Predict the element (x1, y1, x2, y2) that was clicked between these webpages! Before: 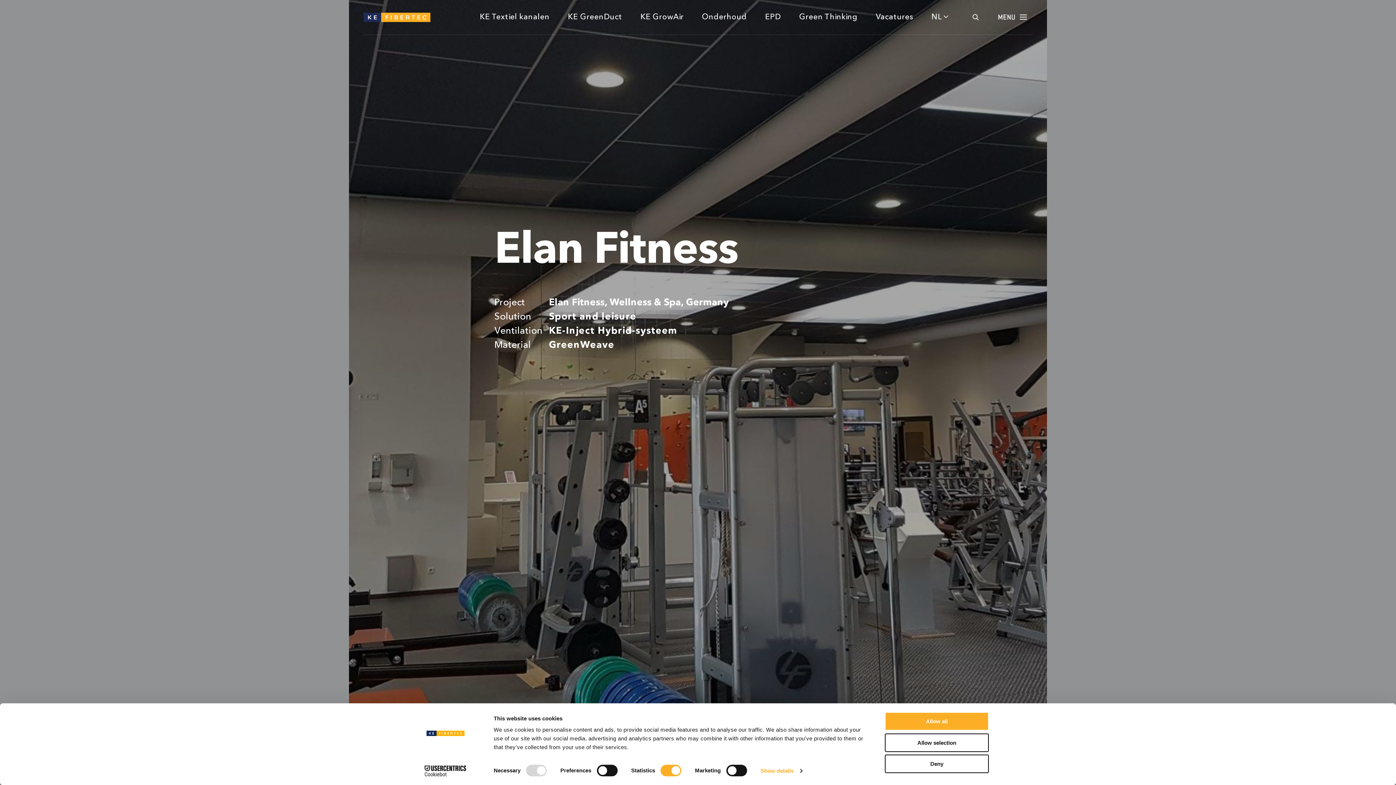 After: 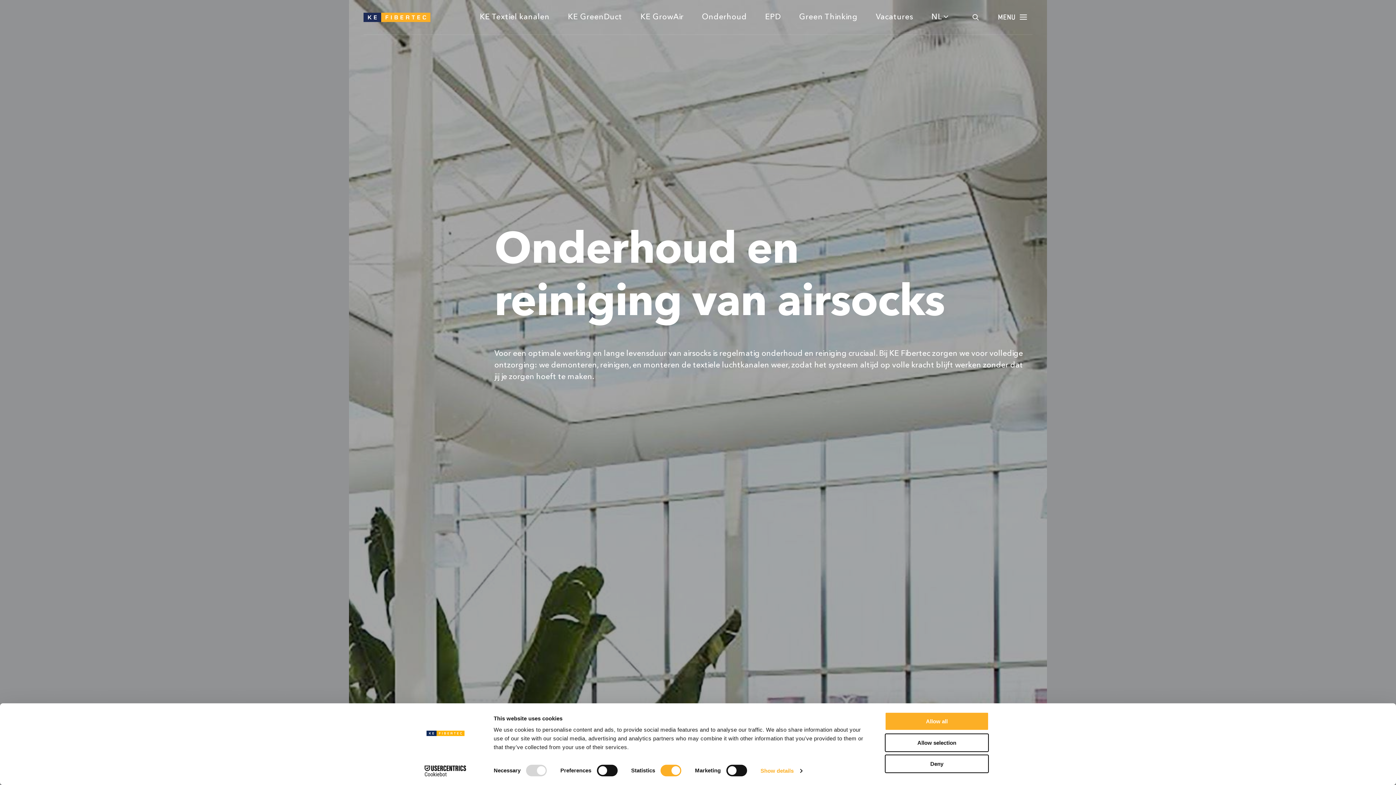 Action: bbox: (702, 13, 747, 20) label: Onderhoud